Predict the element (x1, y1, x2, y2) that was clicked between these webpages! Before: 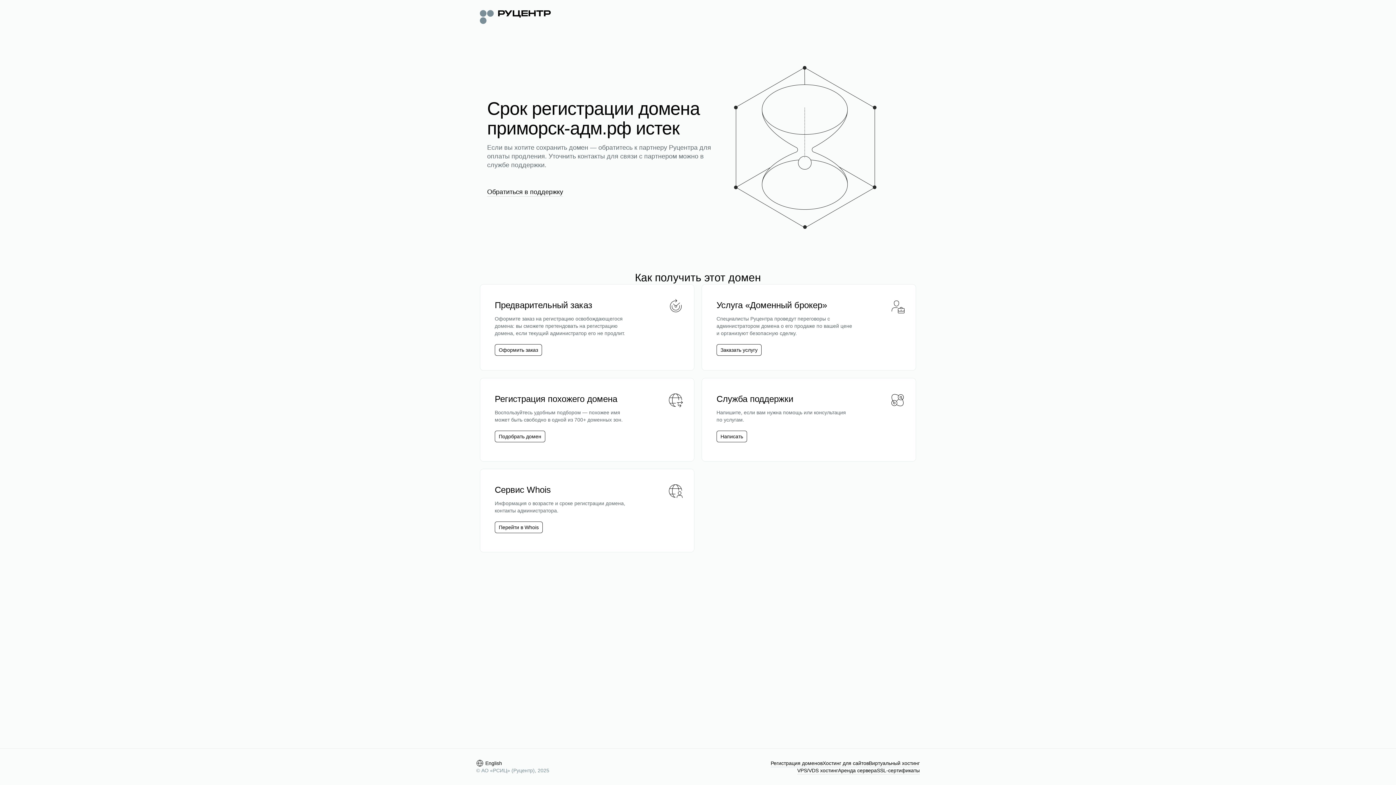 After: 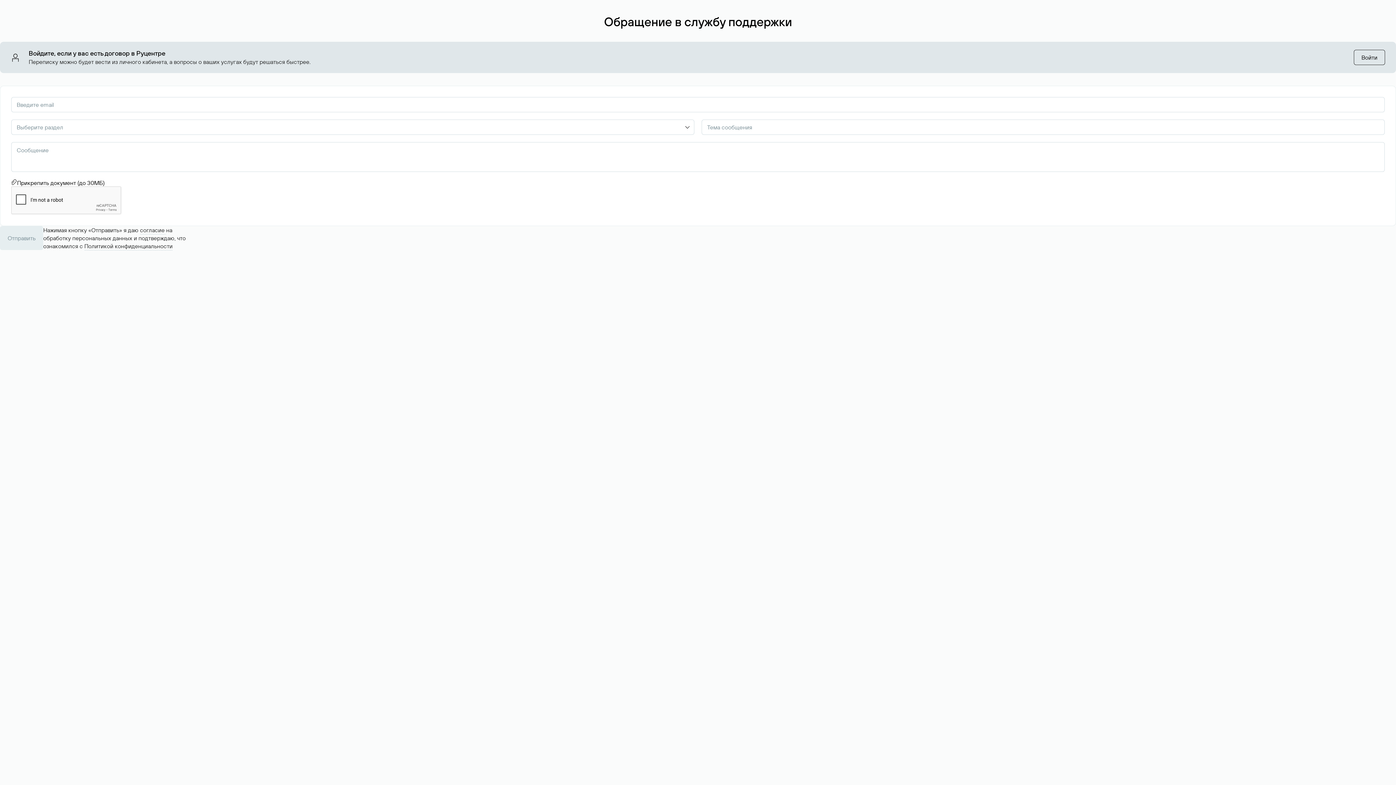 Action: label: Написать bbox: (720, 433, 743, 440)